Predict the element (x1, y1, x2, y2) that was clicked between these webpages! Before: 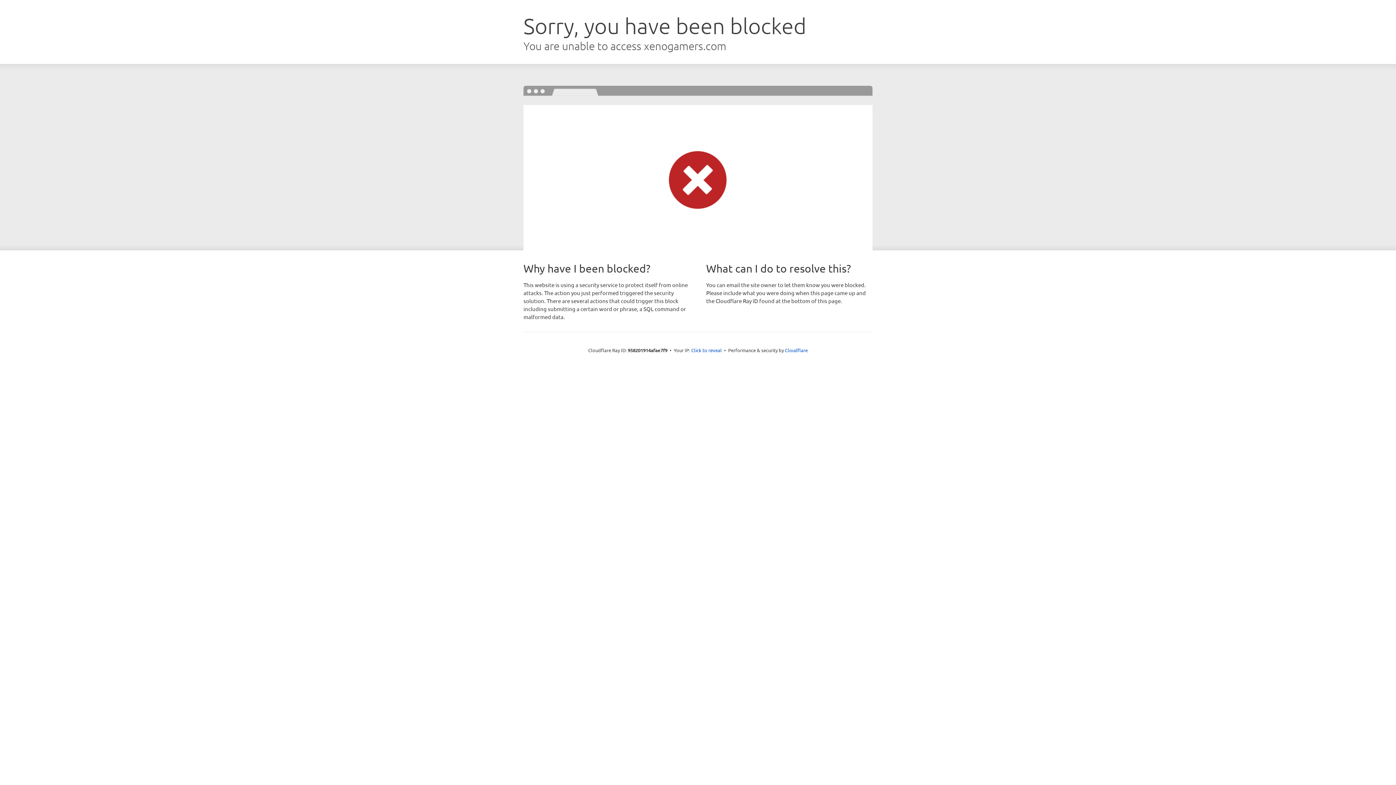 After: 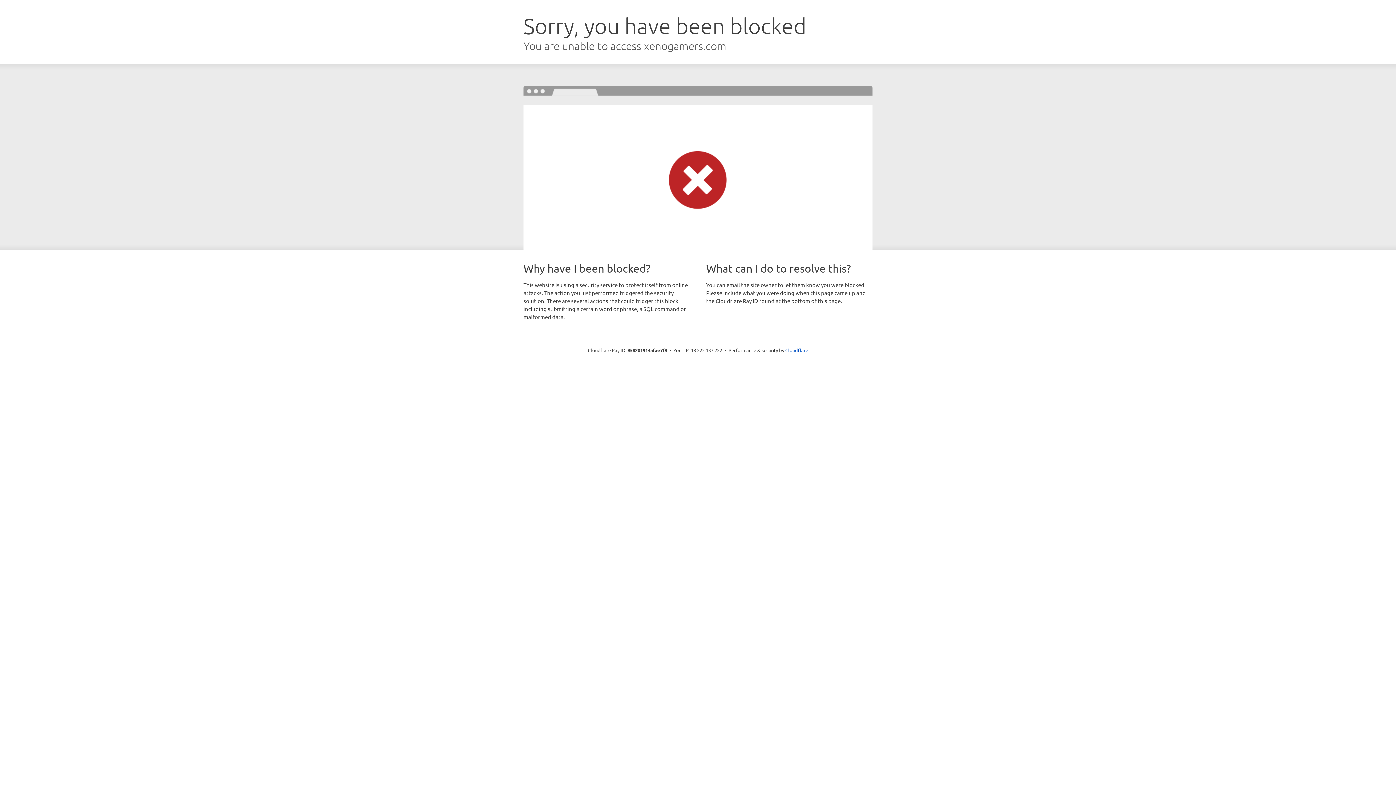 Action: label: Click to reveal bbox: (691, 346, 722, 353)